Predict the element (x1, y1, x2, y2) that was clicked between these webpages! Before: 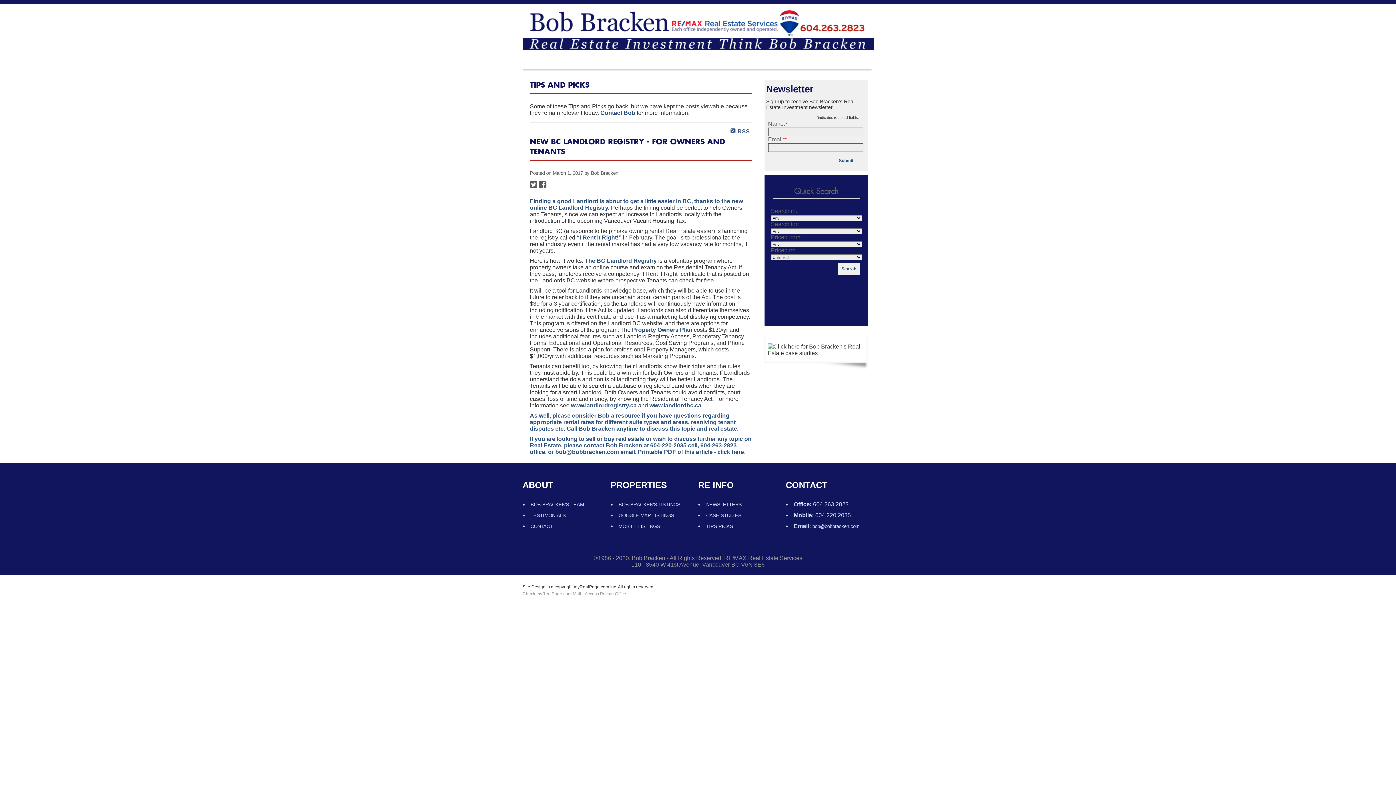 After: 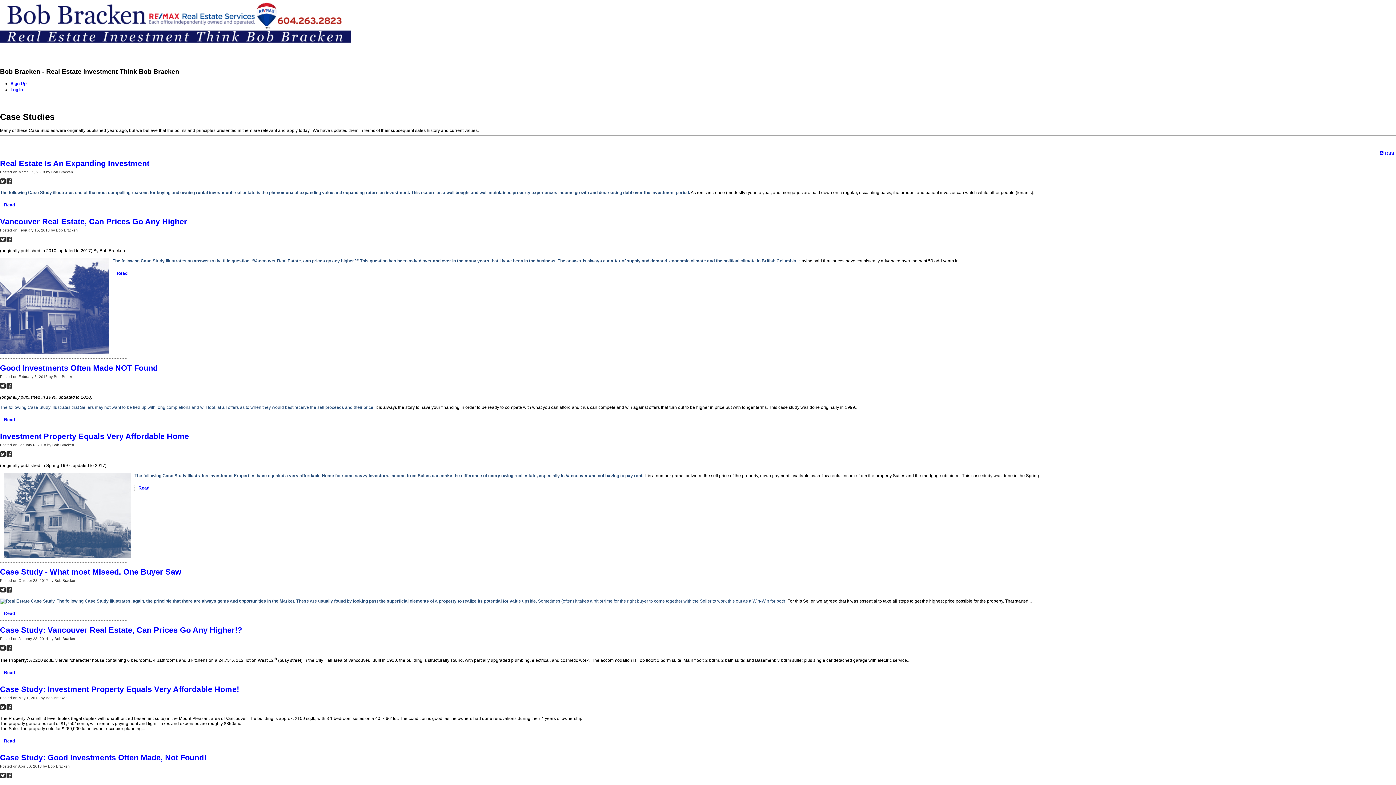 Action: bbox: (706, 513, 741, 518) label: CASE STUDIES